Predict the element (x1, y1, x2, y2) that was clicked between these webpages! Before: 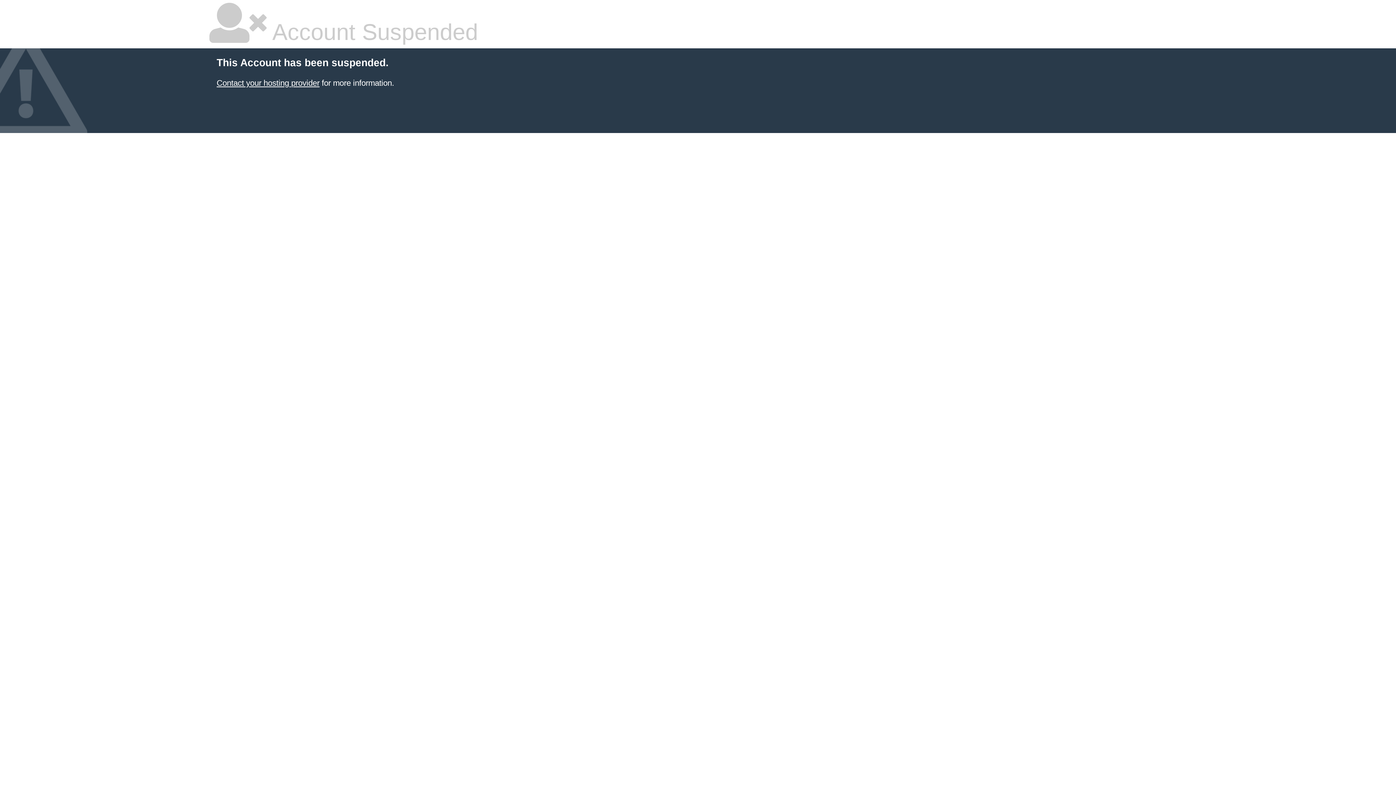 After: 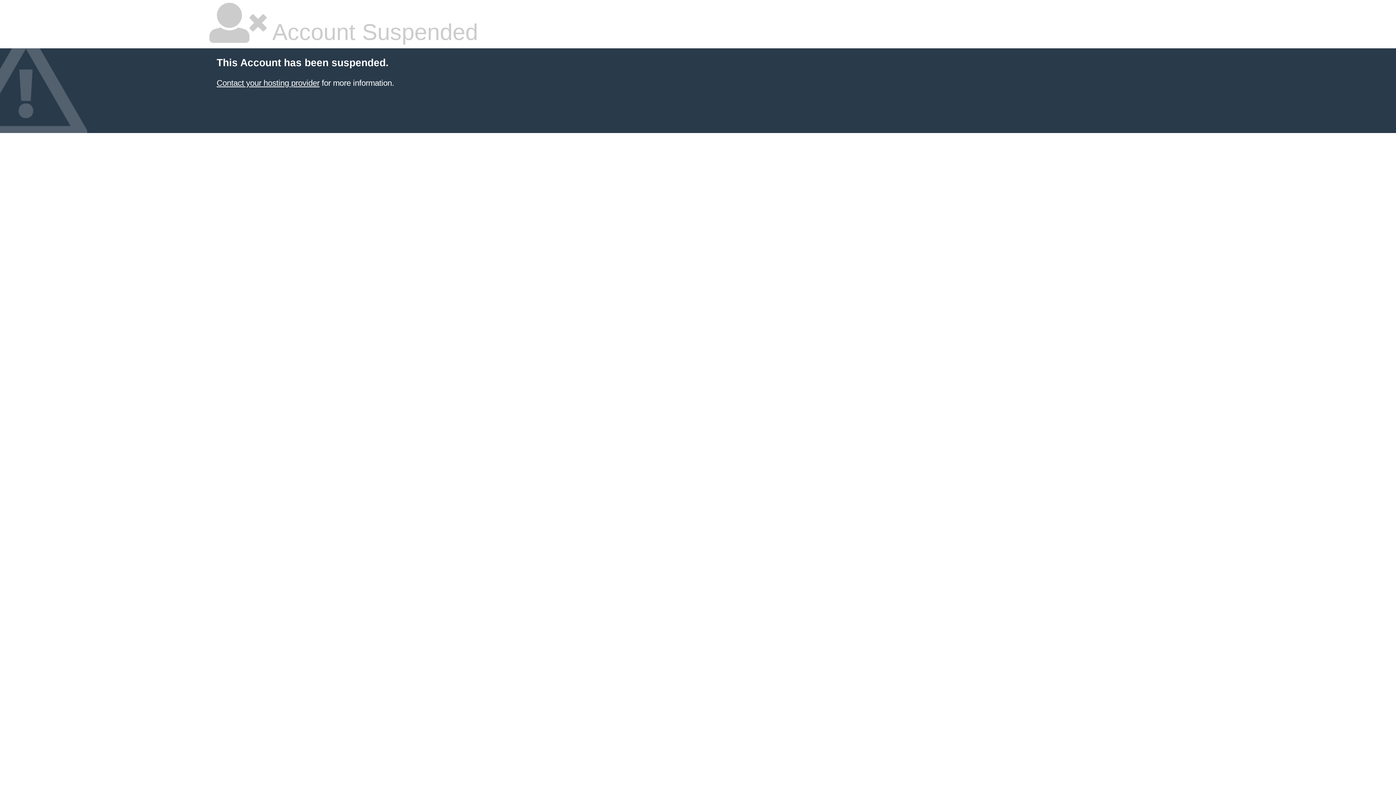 Action: bbox: (216, 78, 319, 87) label: Contact your hosting provider